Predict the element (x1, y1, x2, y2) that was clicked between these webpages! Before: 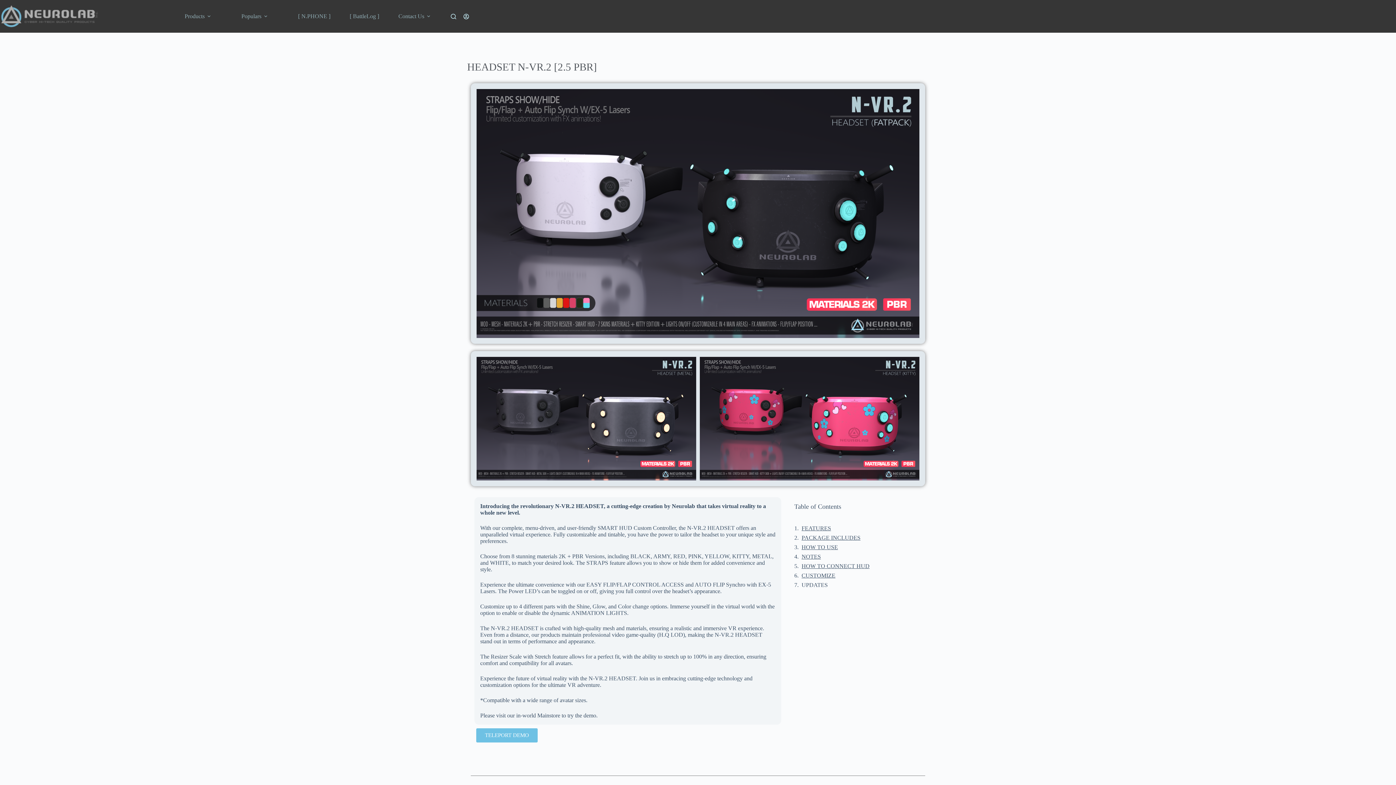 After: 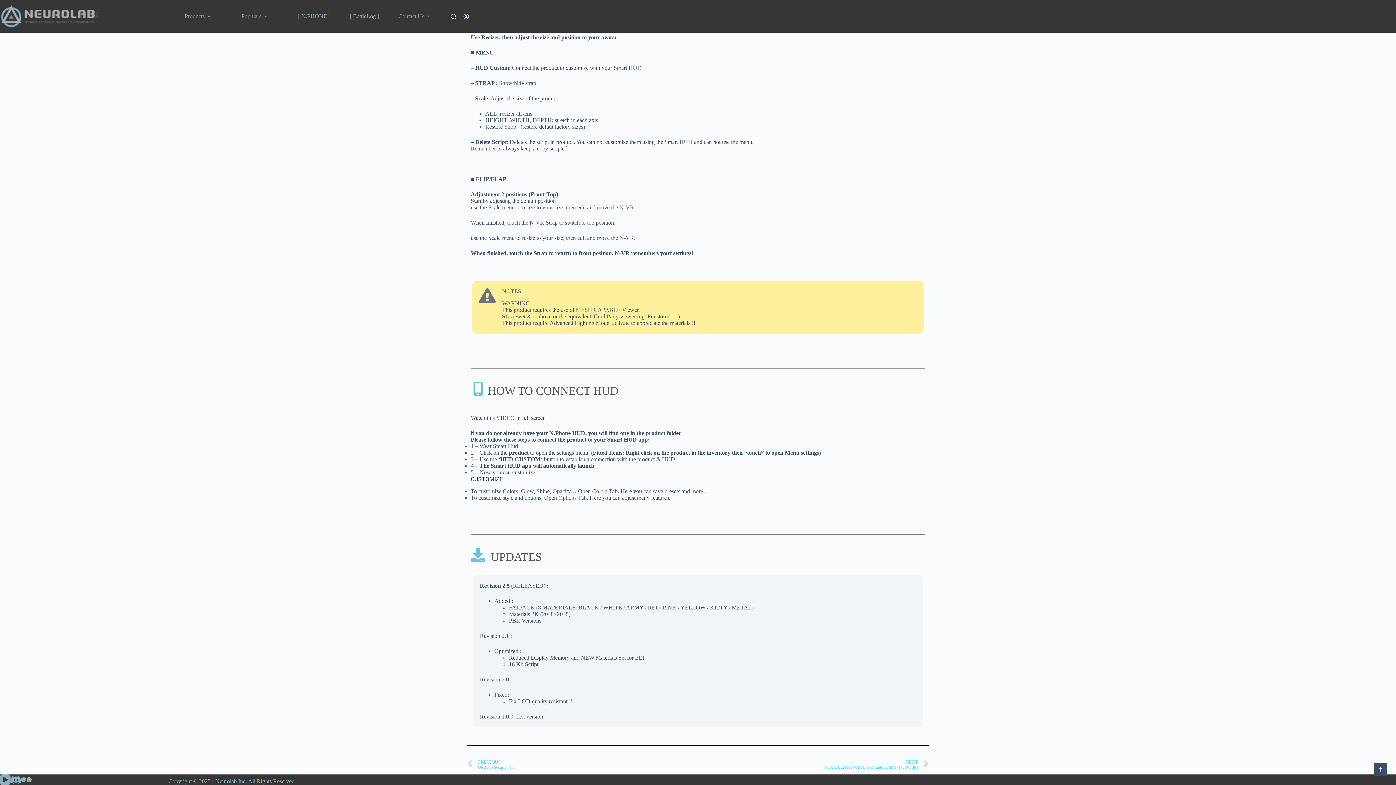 Action: bbox: (801, 572, 835, 579) label: CUSTOMIZE